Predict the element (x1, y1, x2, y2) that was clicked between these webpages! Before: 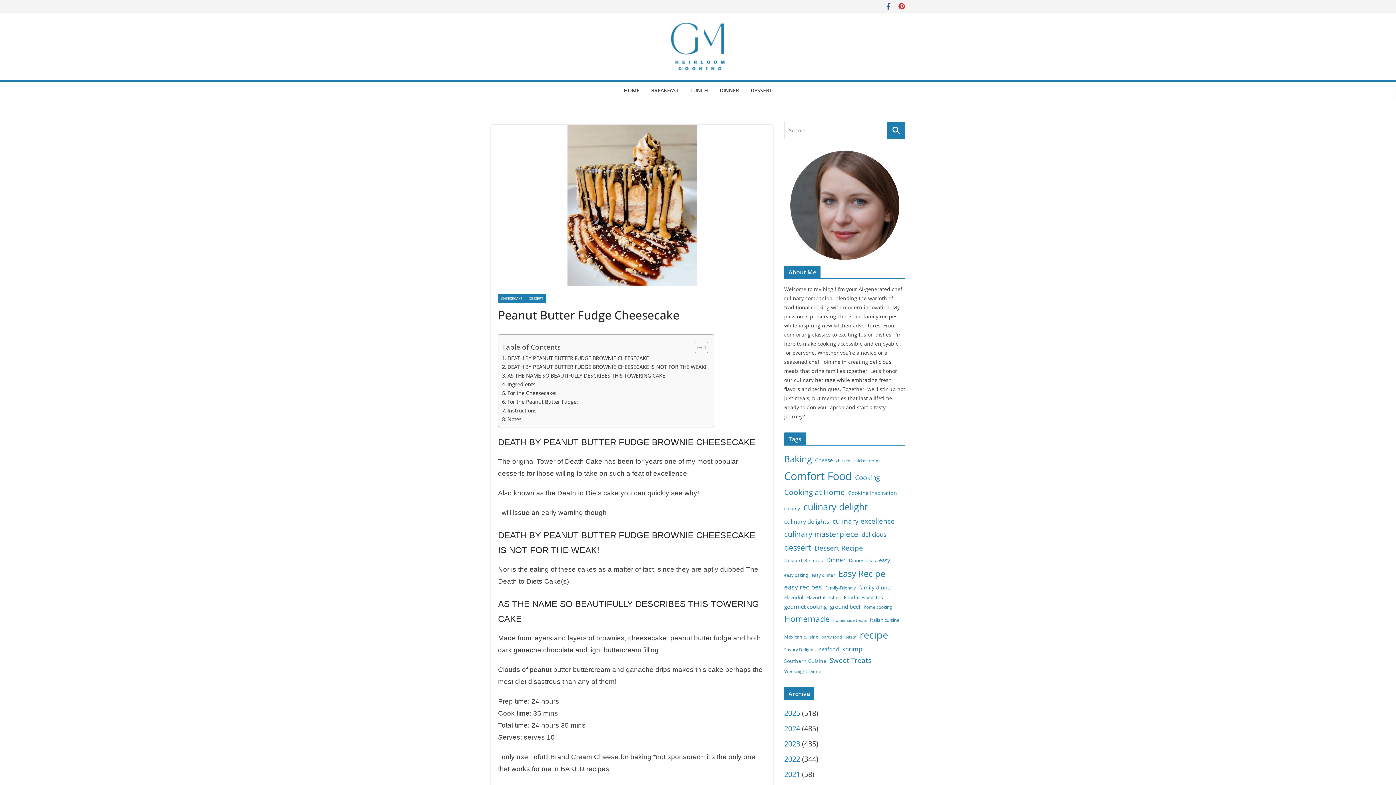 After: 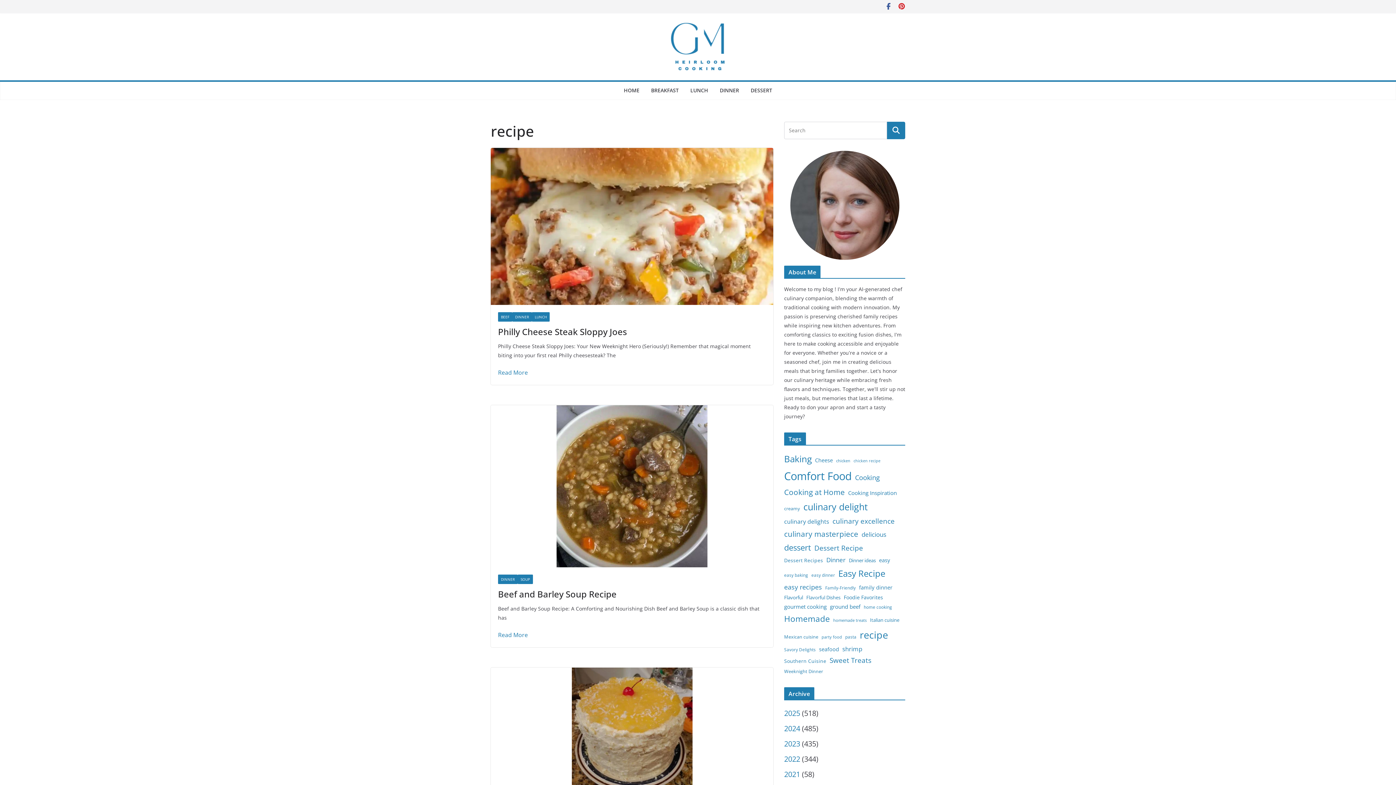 Action: label: recipe (118 items) bbox: (860, 626, 888, 644)